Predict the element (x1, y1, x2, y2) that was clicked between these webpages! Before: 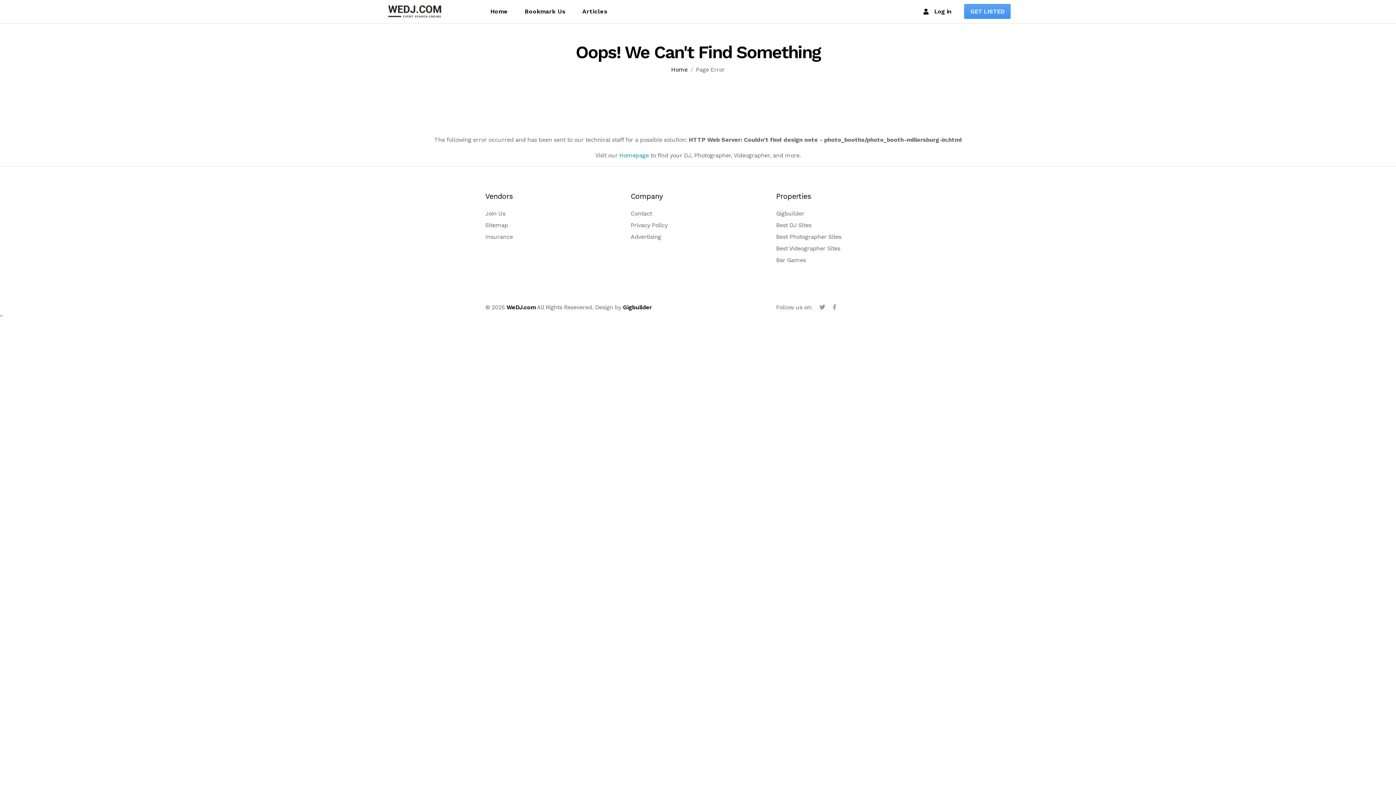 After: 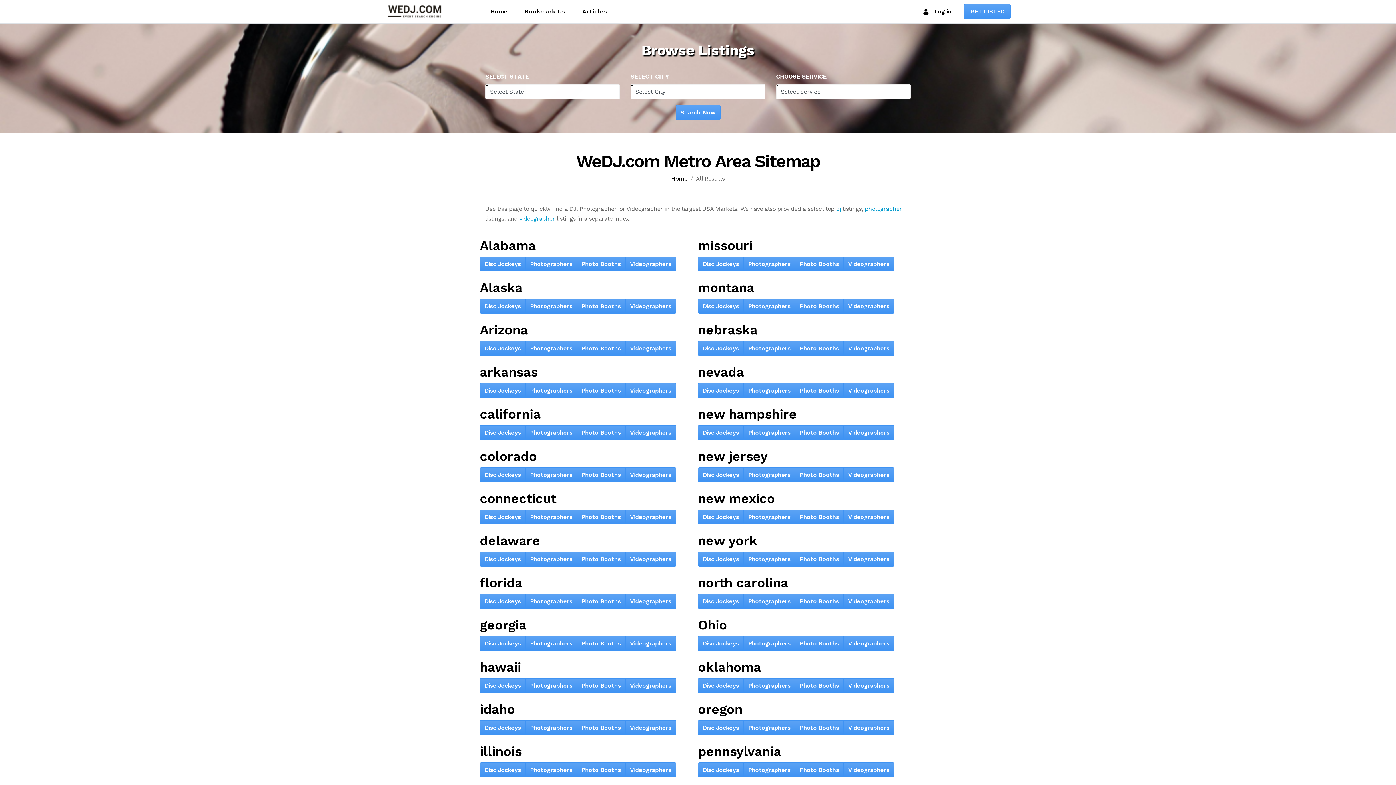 Action: bbox: (485, 221, 508, 228) label: Sitemap